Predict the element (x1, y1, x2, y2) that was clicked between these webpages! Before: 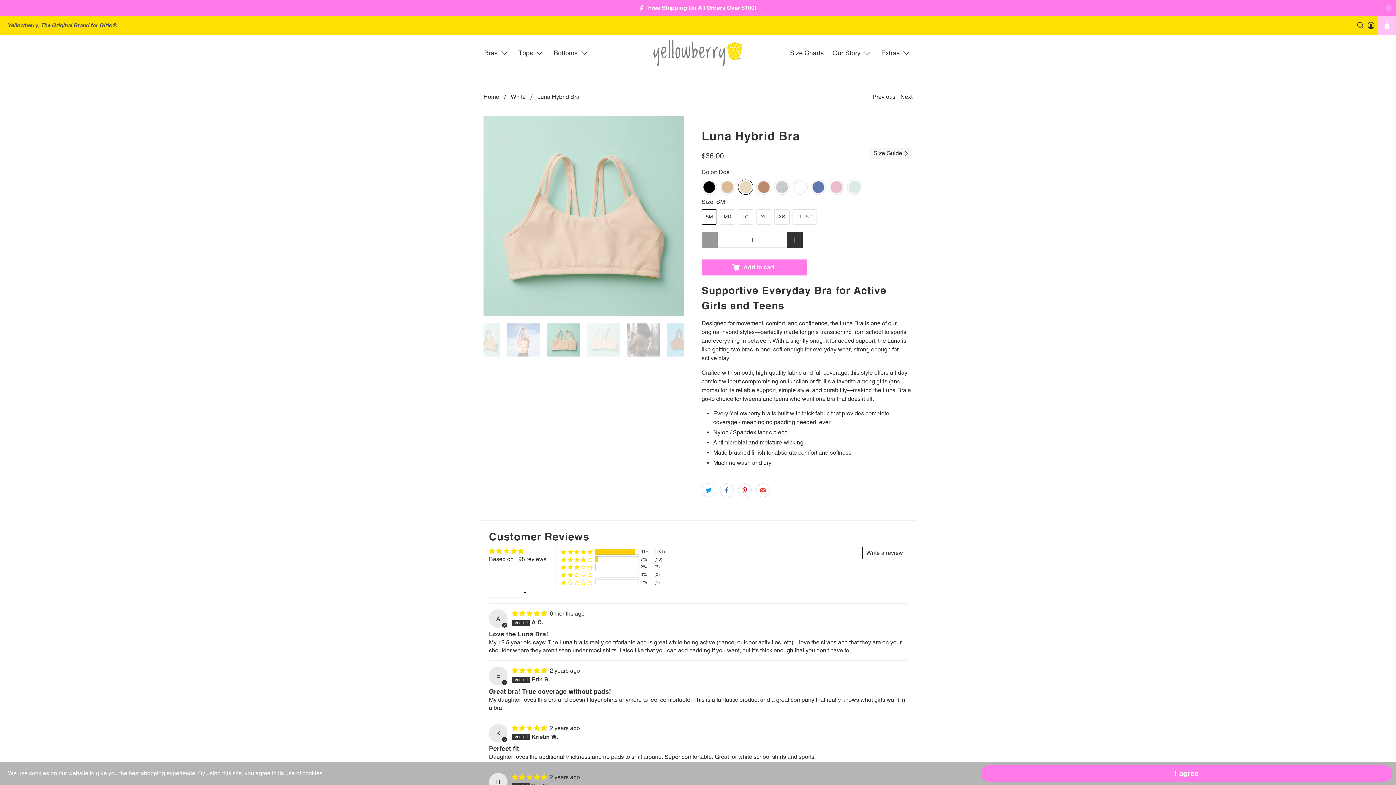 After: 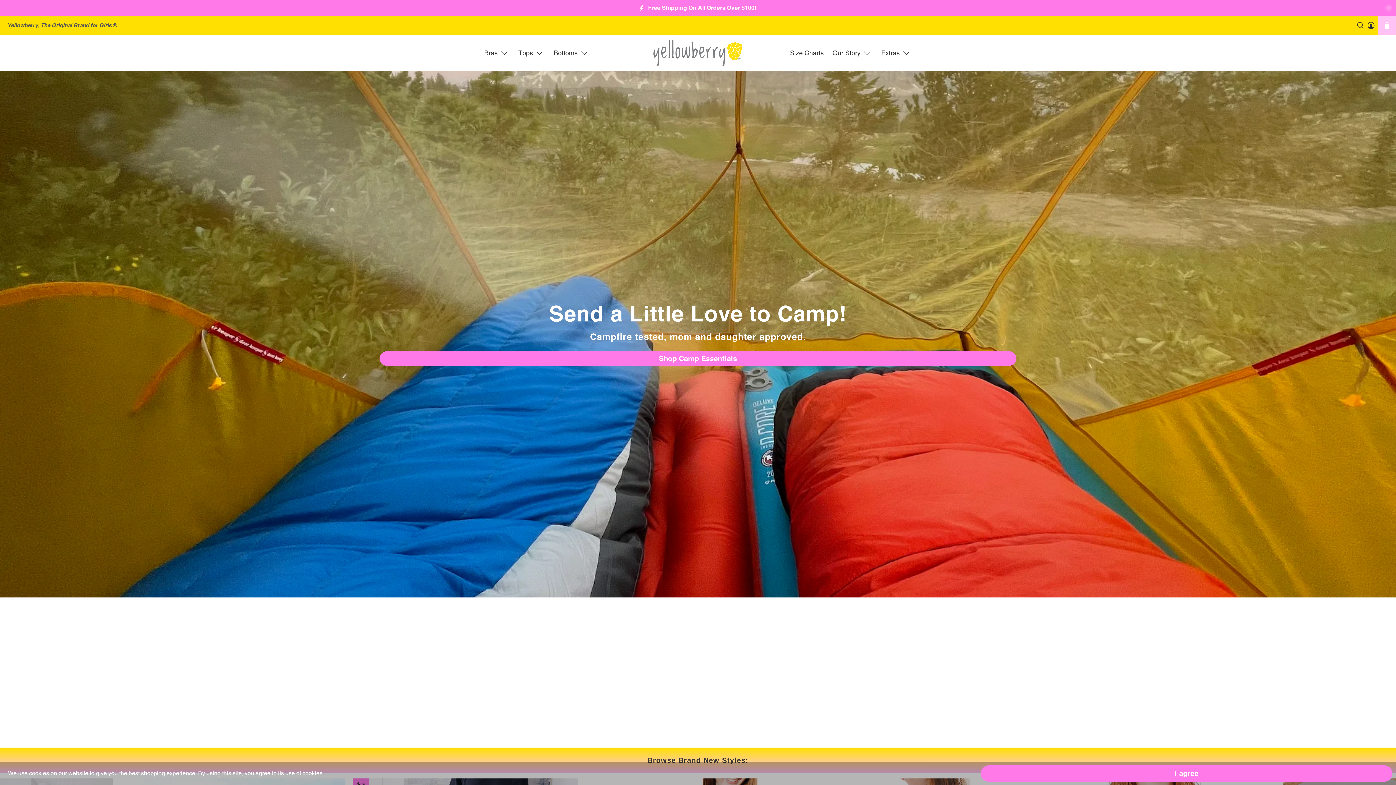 Action: bbox: (652, 37, 743, 68)